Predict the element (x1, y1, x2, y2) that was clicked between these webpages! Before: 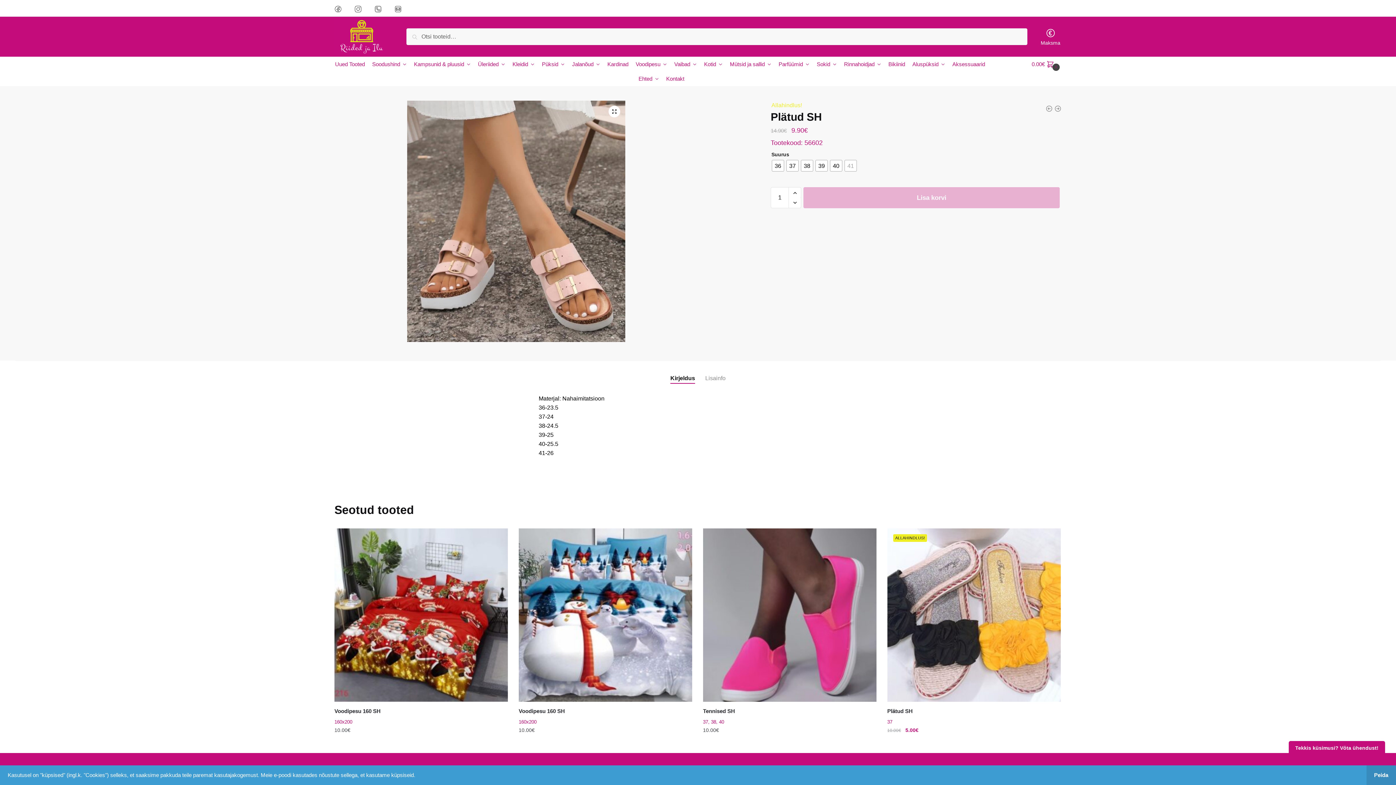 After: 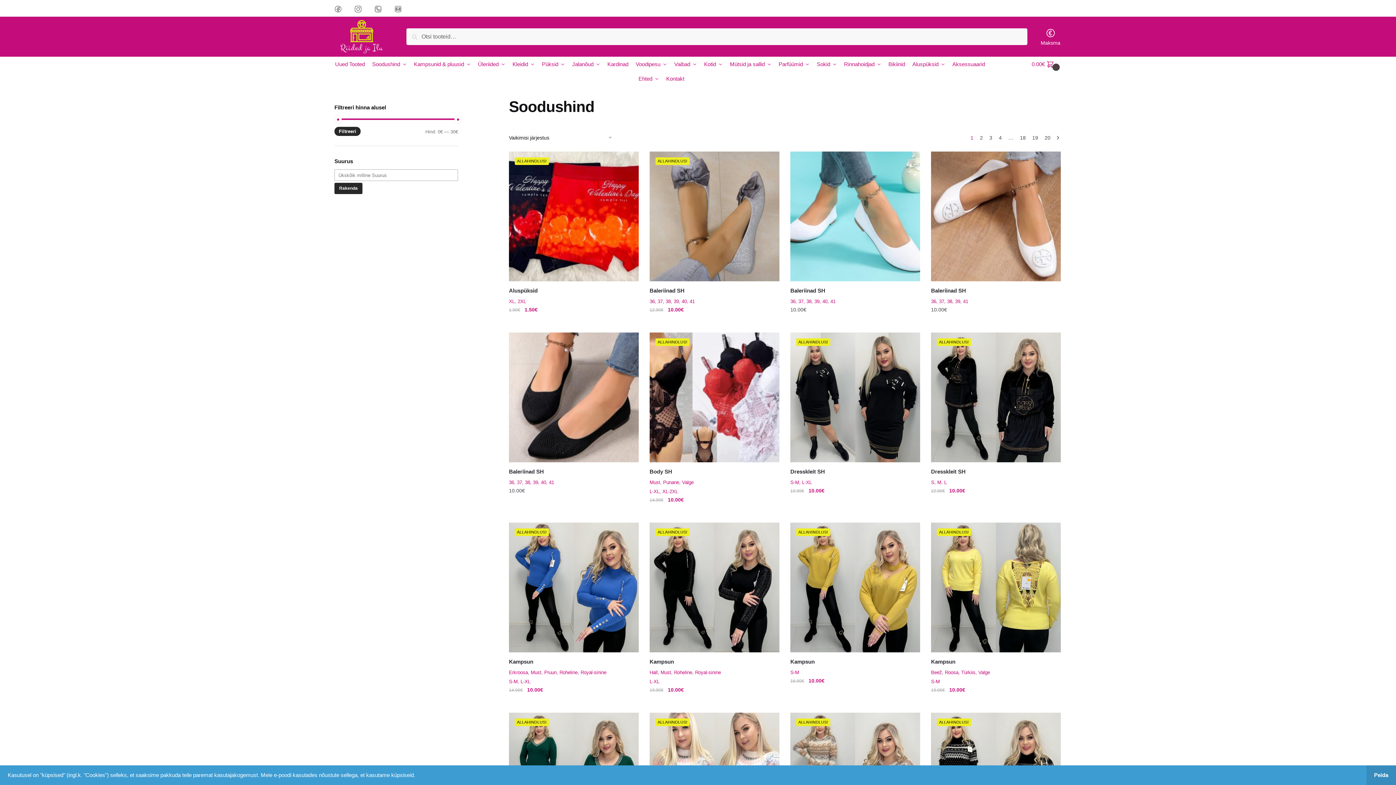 Action: bbox: (369, 57, 409, 71) label: Soodushind